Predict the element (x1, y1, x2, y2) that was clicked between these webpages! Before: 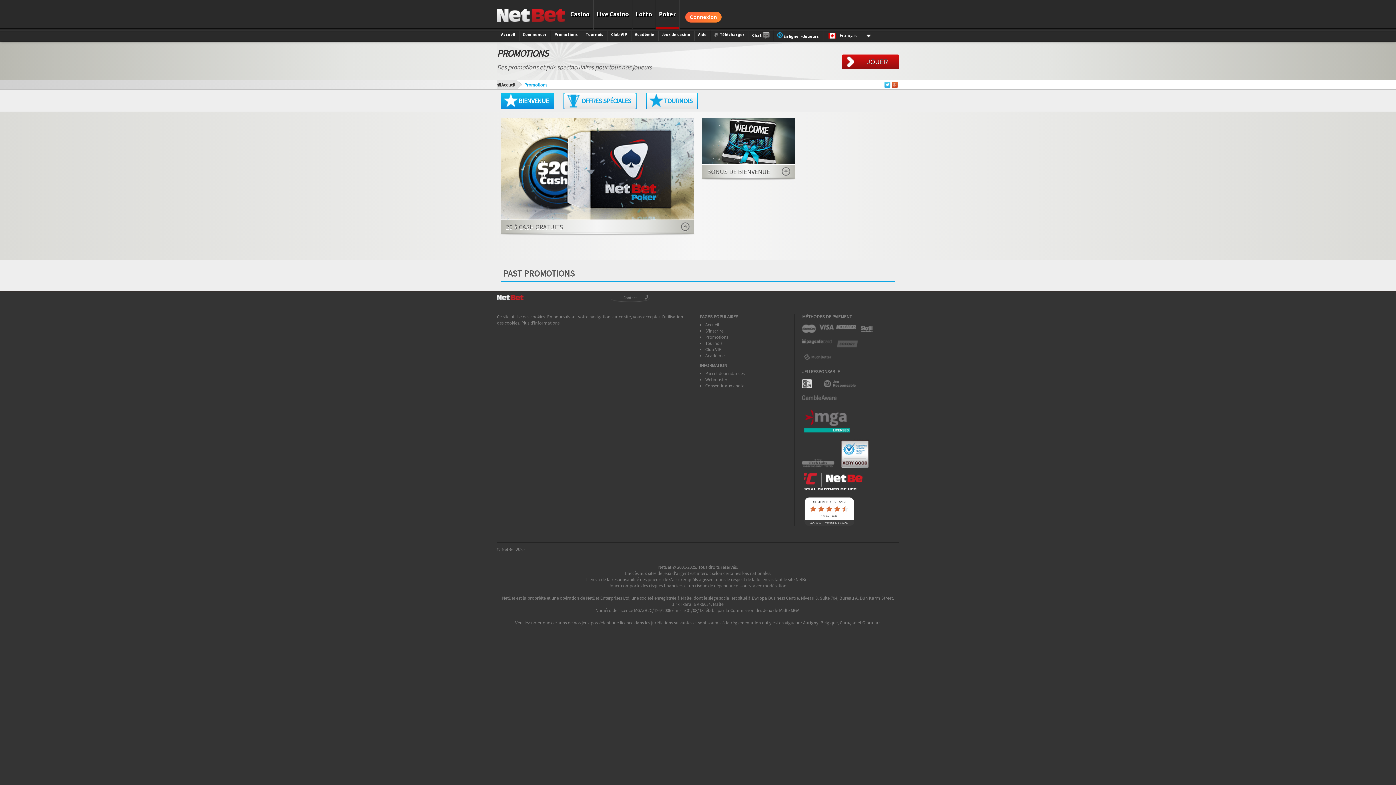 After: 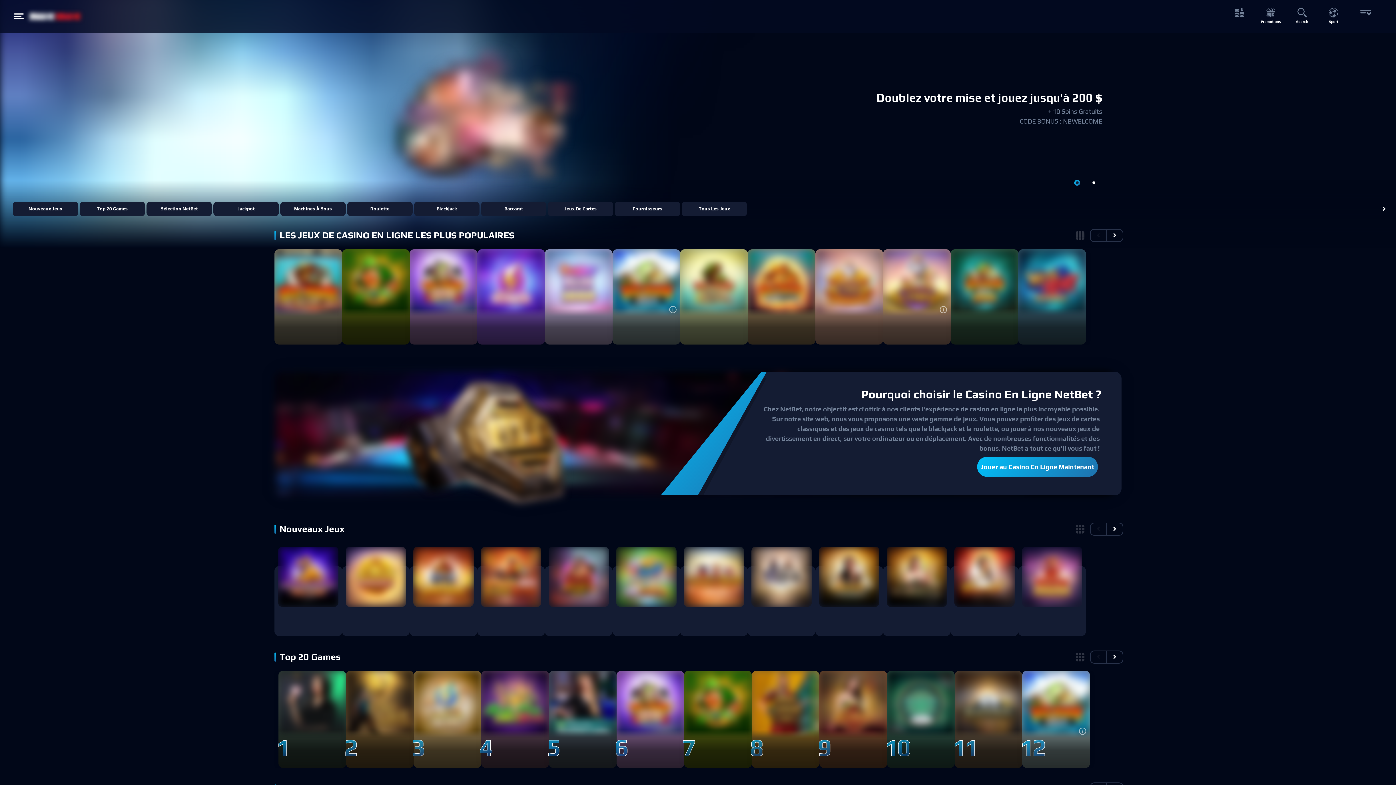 Action: label: Casino bbox: (567, 2, 593, 27)